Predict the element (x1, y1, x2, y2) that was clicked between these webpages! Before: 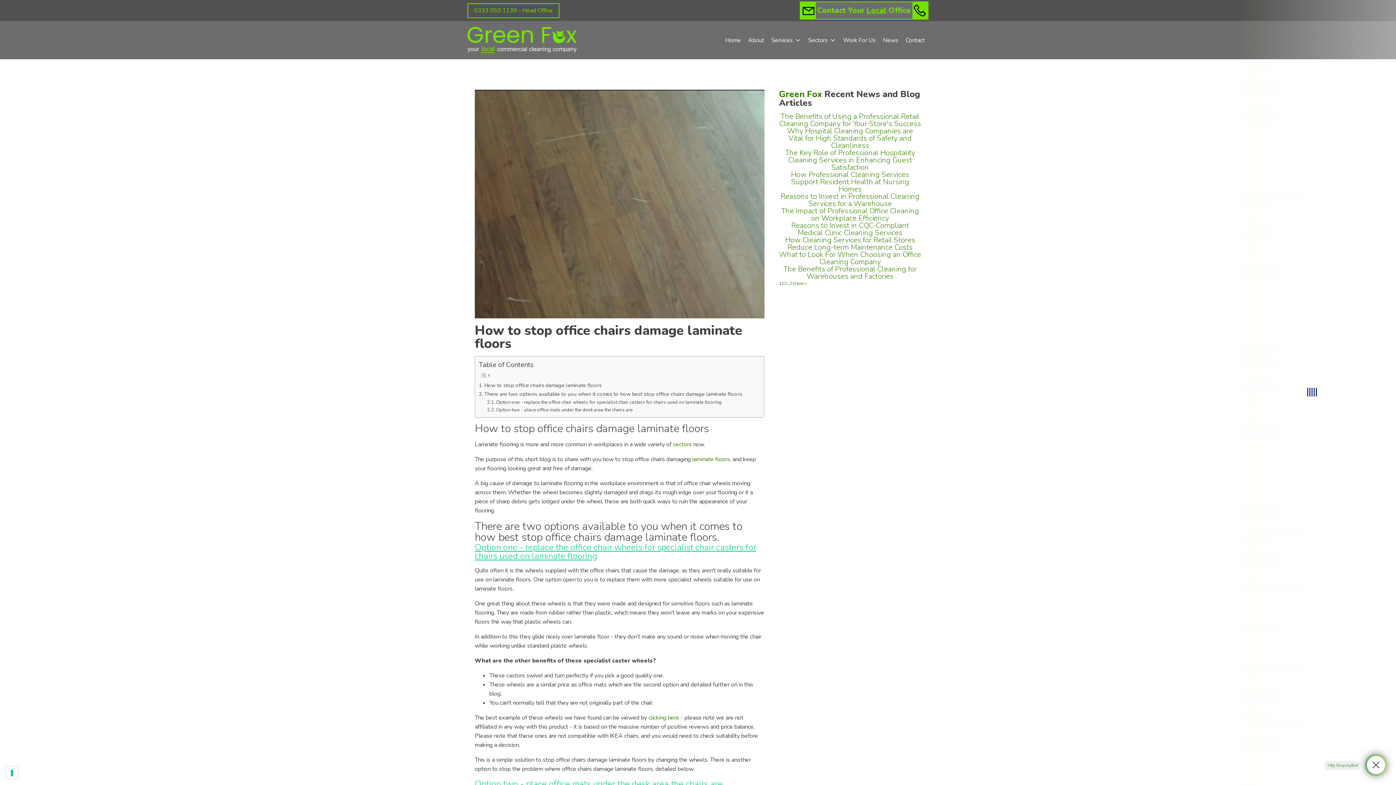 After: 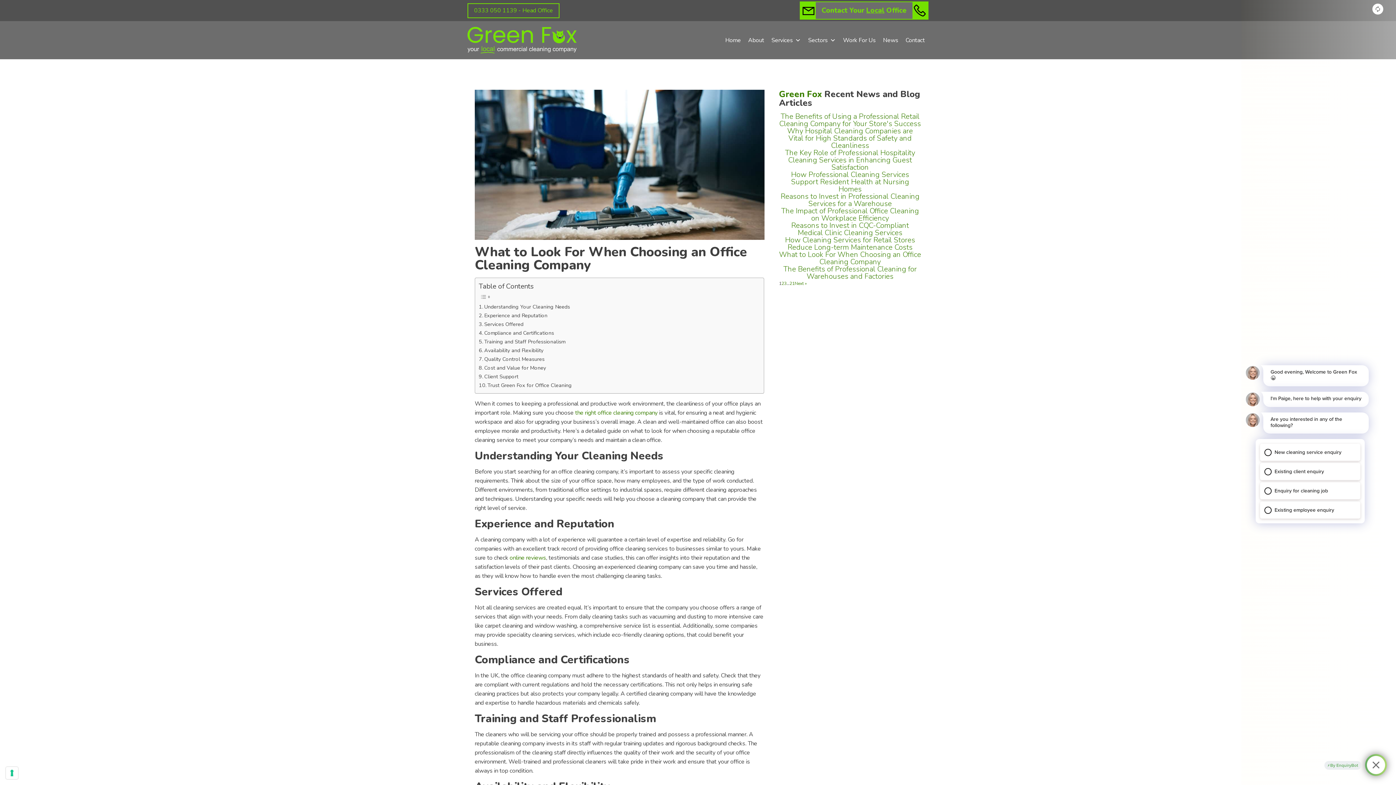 Action: bbox: (779, 251, 921, 265) label: What to Look For When Choosing an Office Cleaning Company